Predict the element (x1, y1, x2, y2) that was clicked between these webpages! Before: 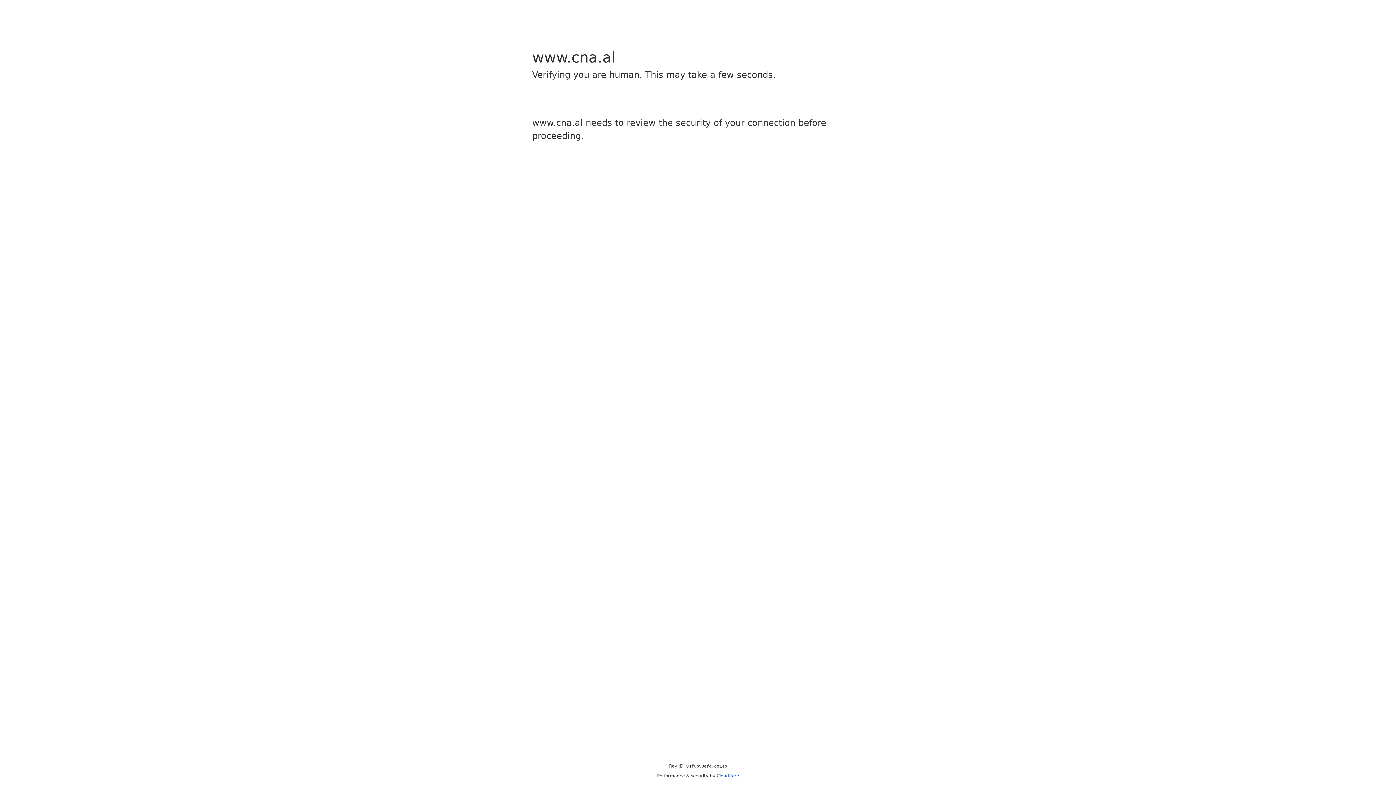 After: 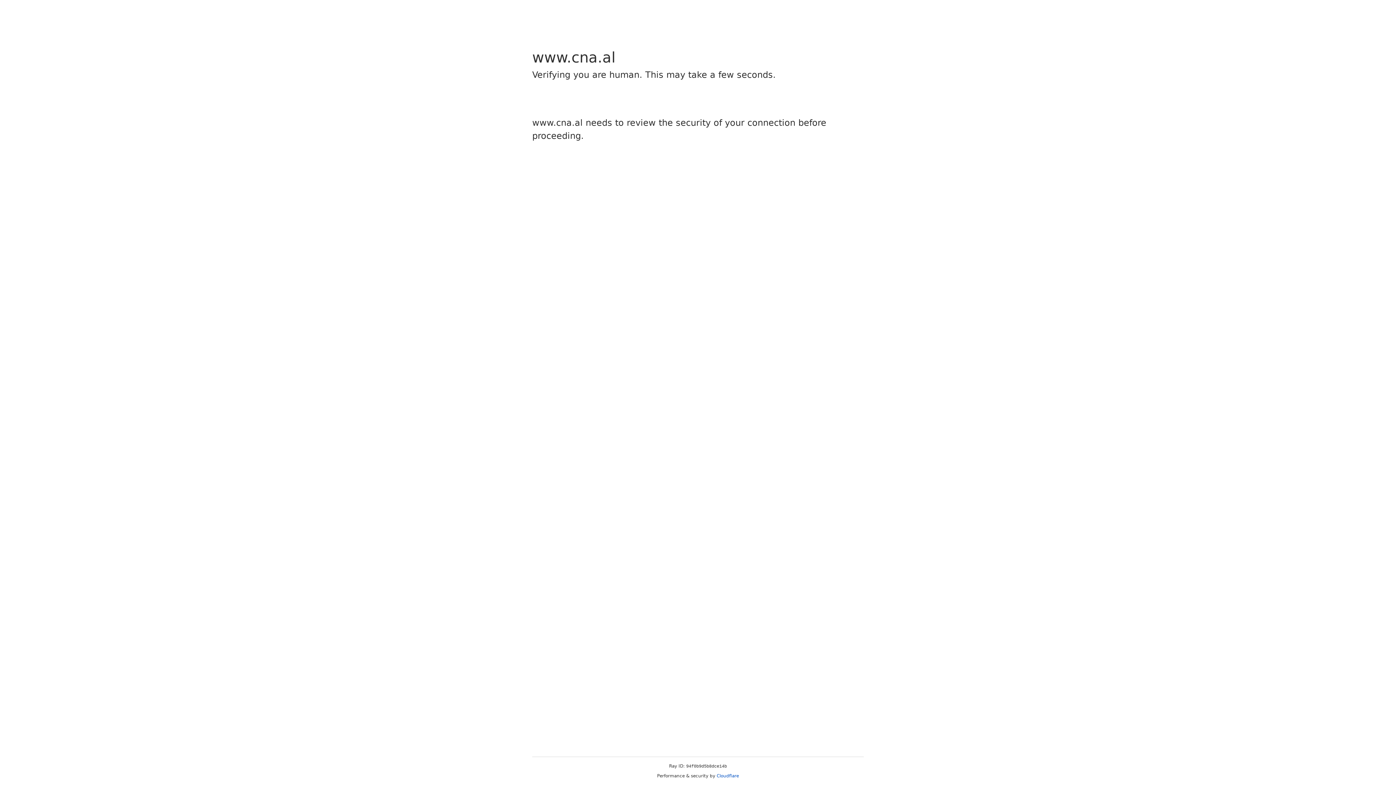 Action: bbox: (716, 773, 739, 778) label: Cloudflare